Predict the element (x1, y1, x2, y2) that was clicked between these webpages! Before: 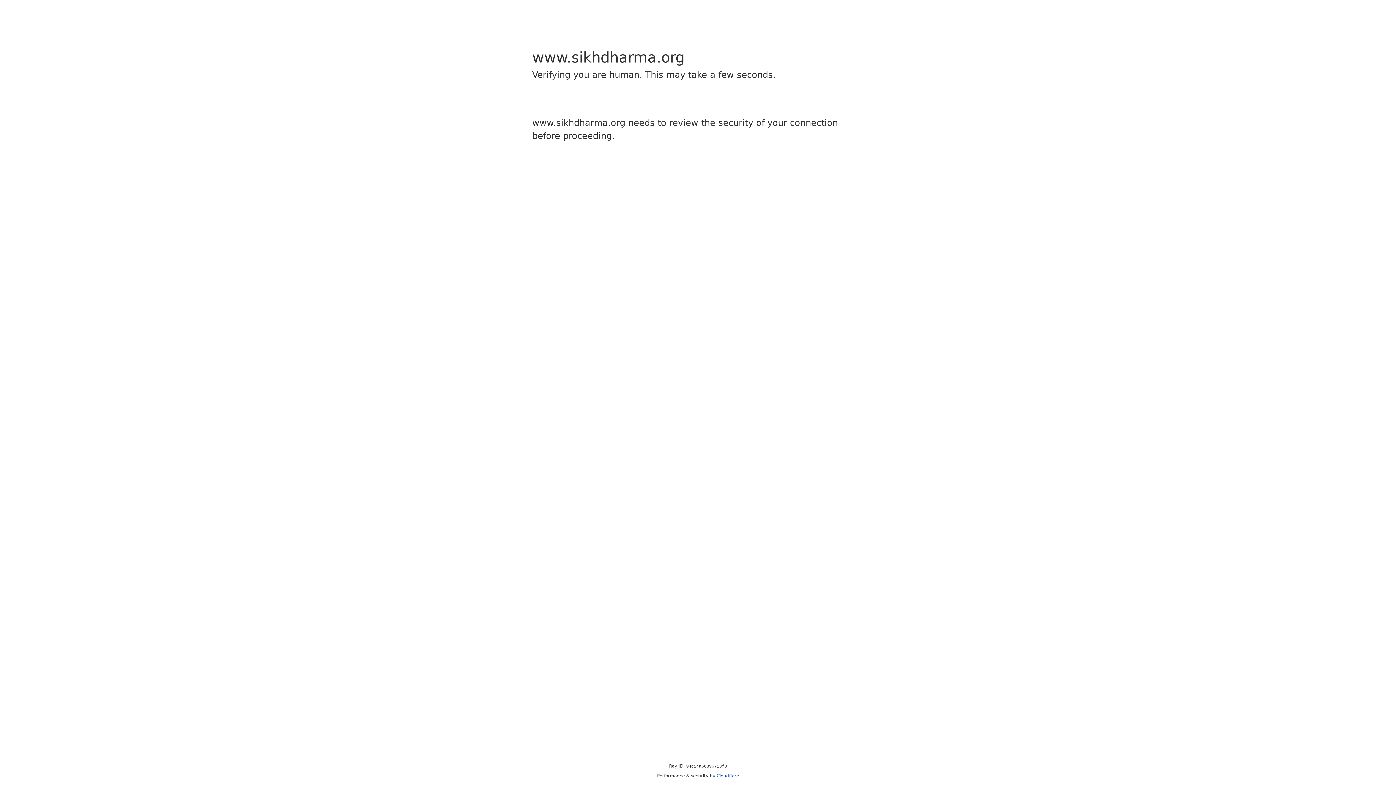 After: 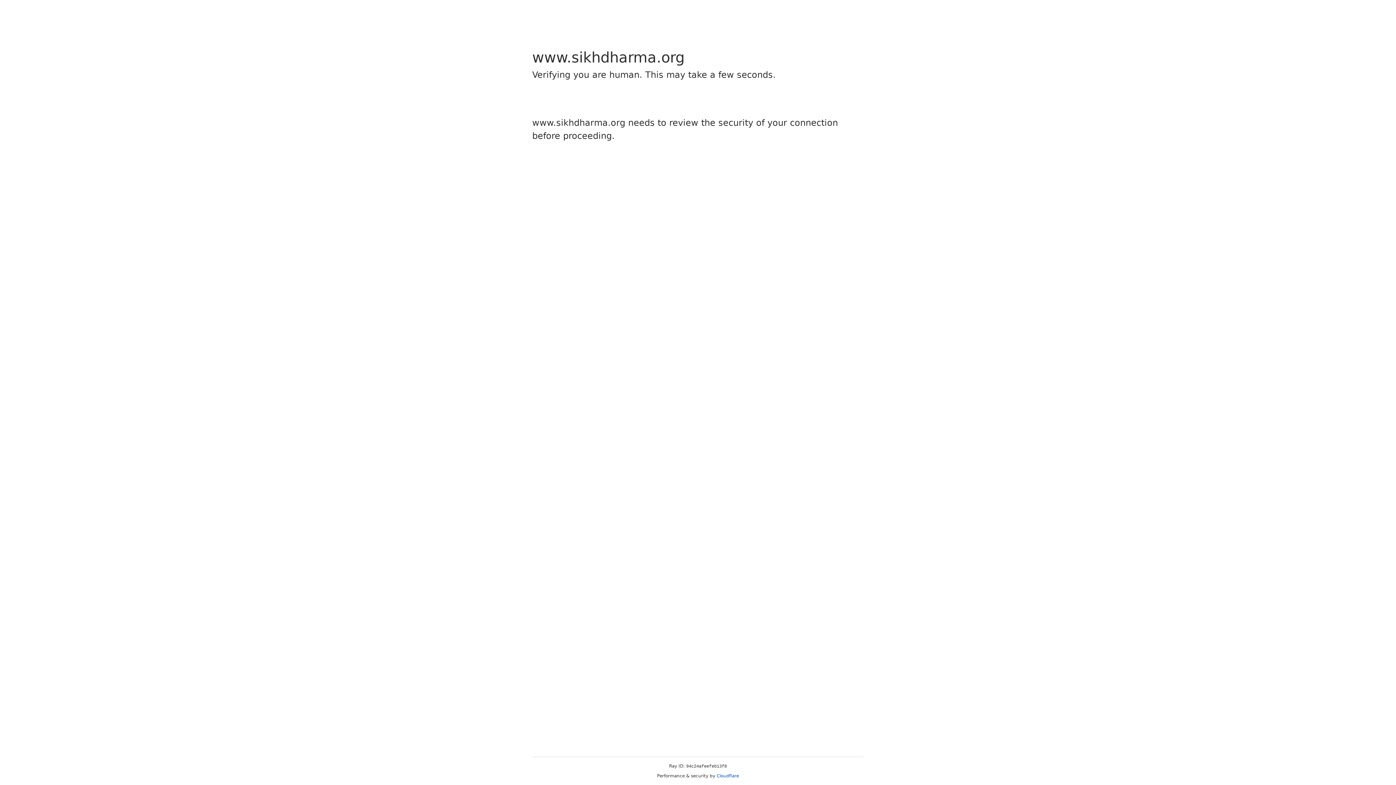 Action: label: Cloudflare bbox: (716, 773, 739, 778)